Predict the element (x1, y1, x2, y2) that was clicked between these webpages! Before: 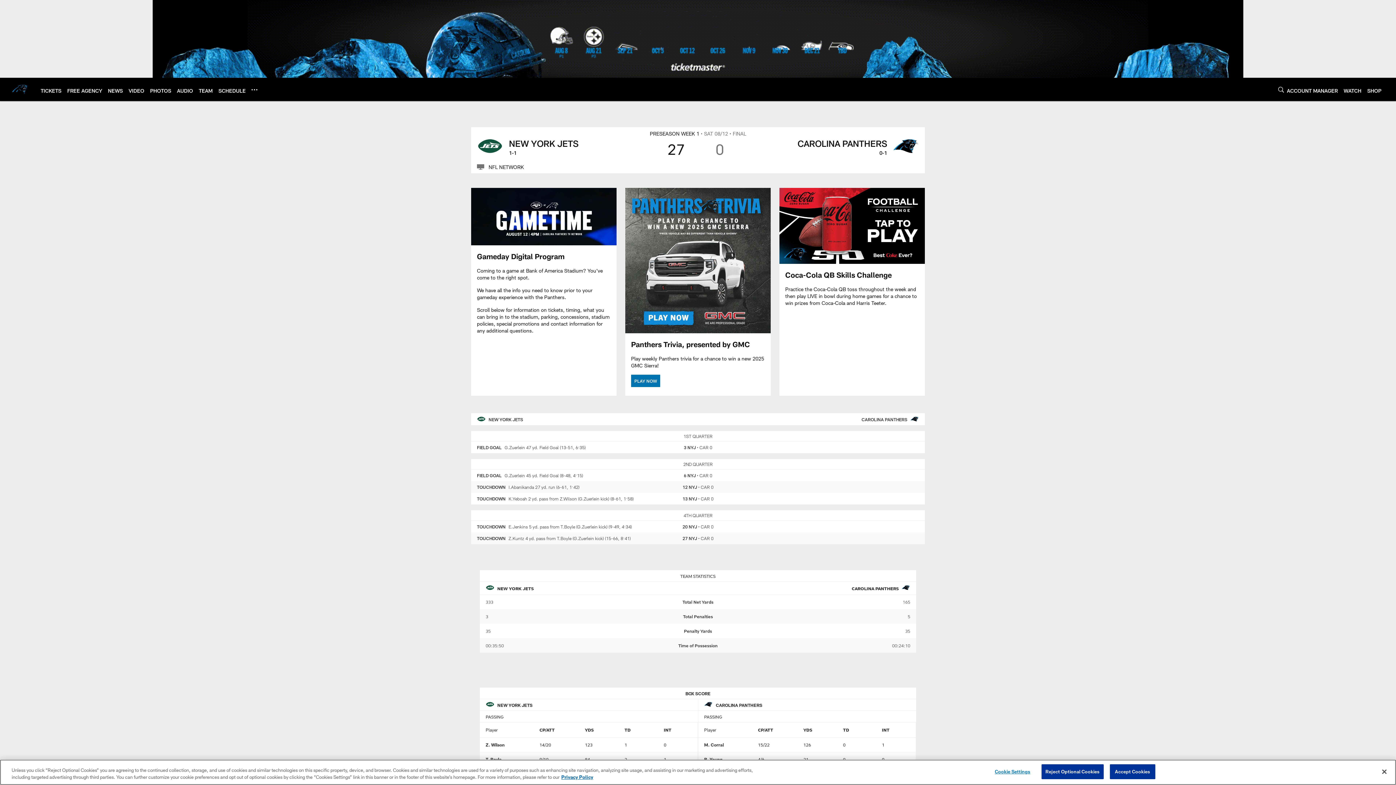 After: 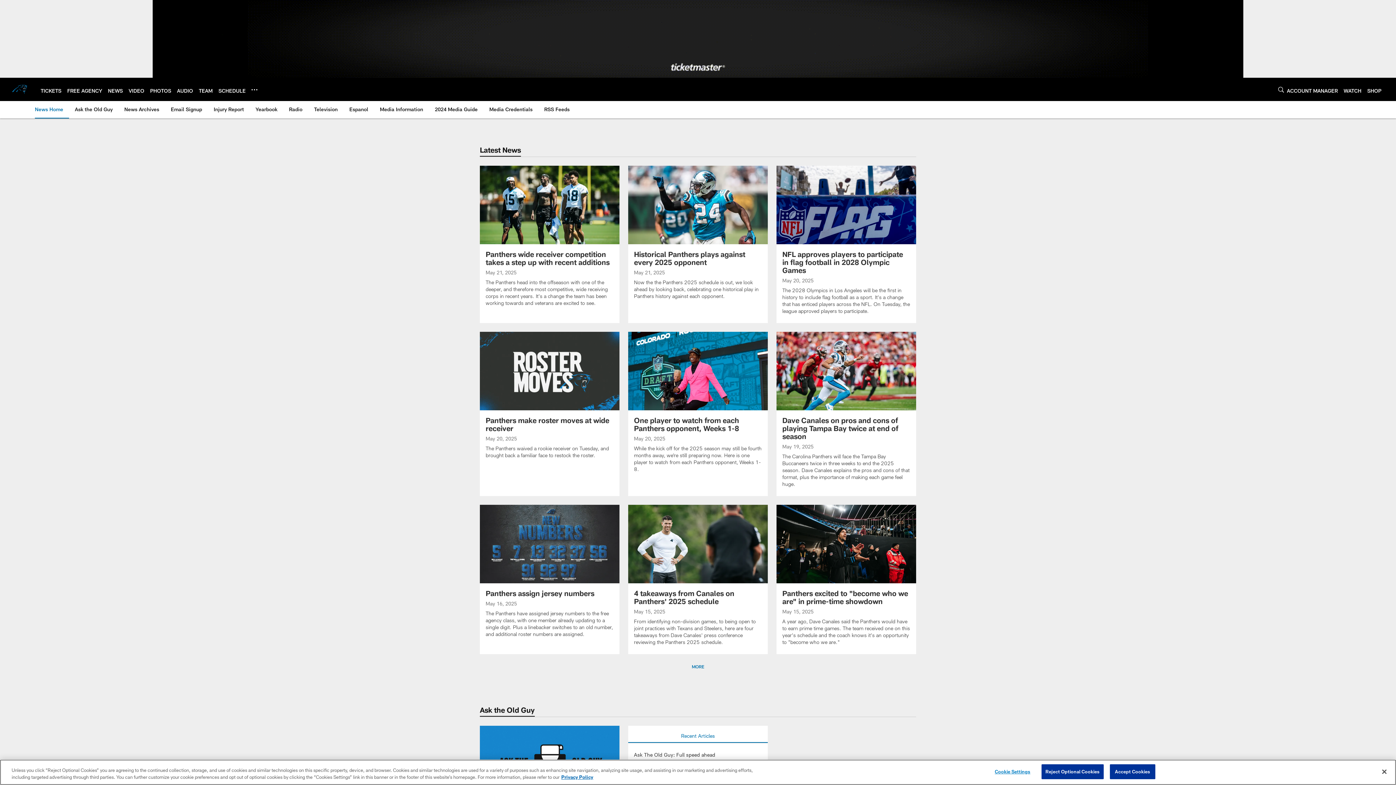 Action: bbox: (108, 87, 122, 93) label: NEWS